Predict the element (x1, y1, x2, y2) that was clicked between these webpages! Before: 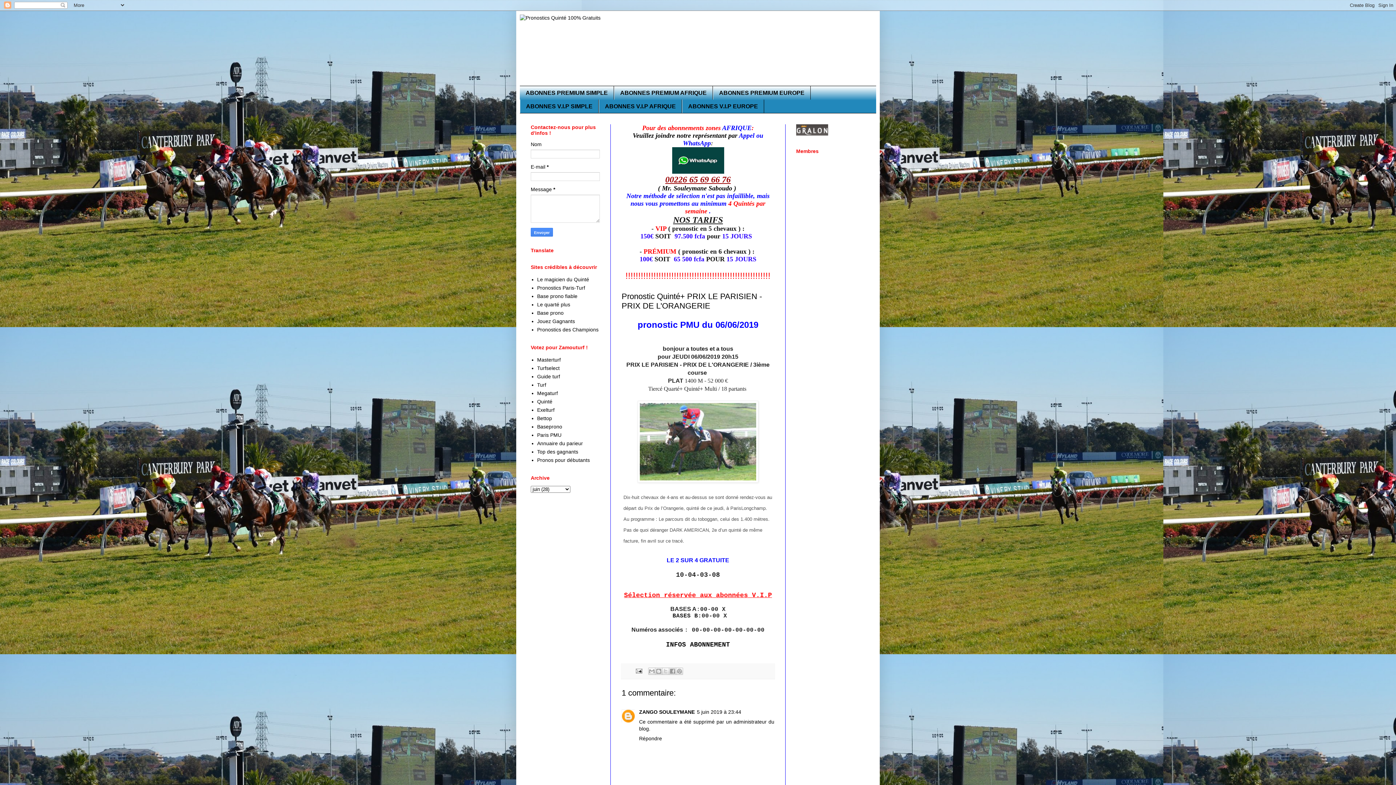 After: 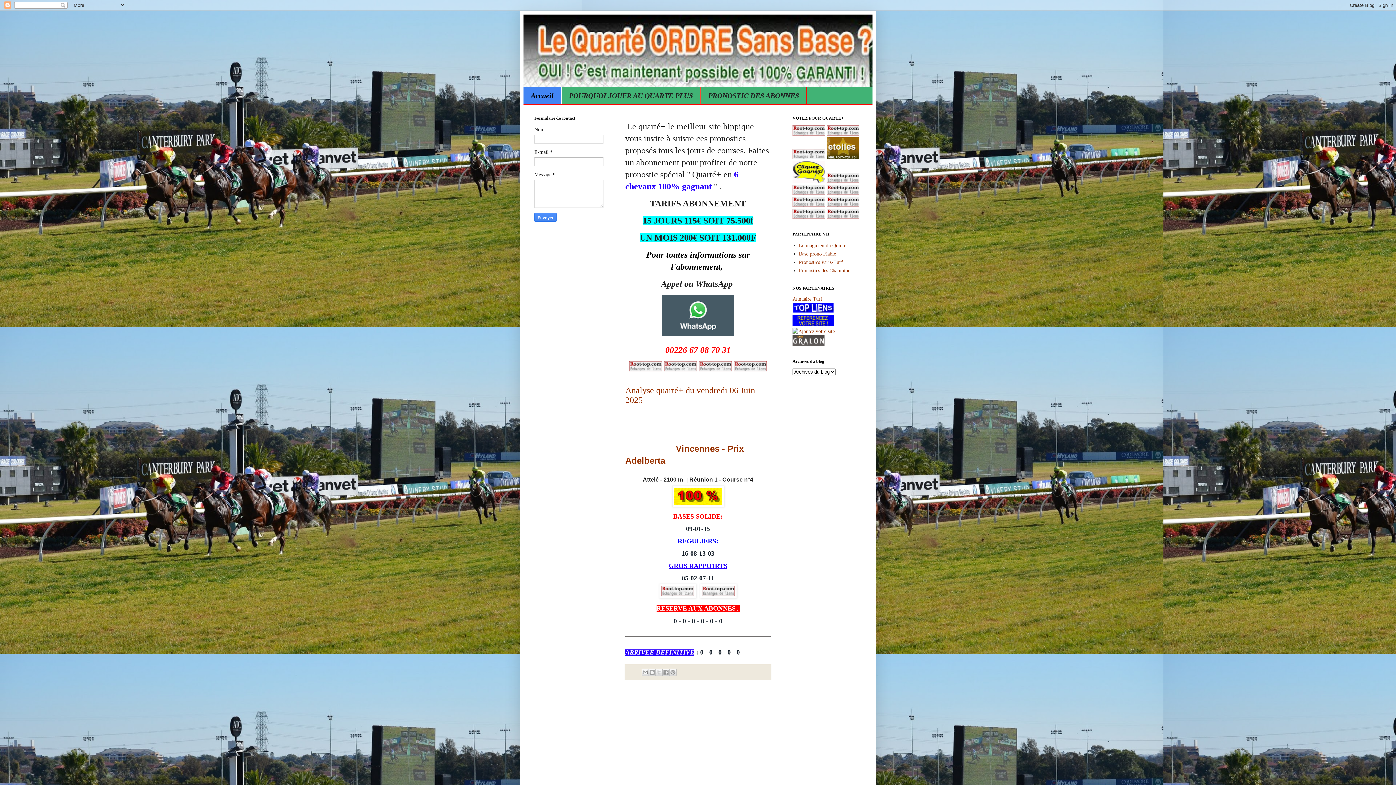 Action: bbox: (537, 301, 570, 307) label: Le quarté plus